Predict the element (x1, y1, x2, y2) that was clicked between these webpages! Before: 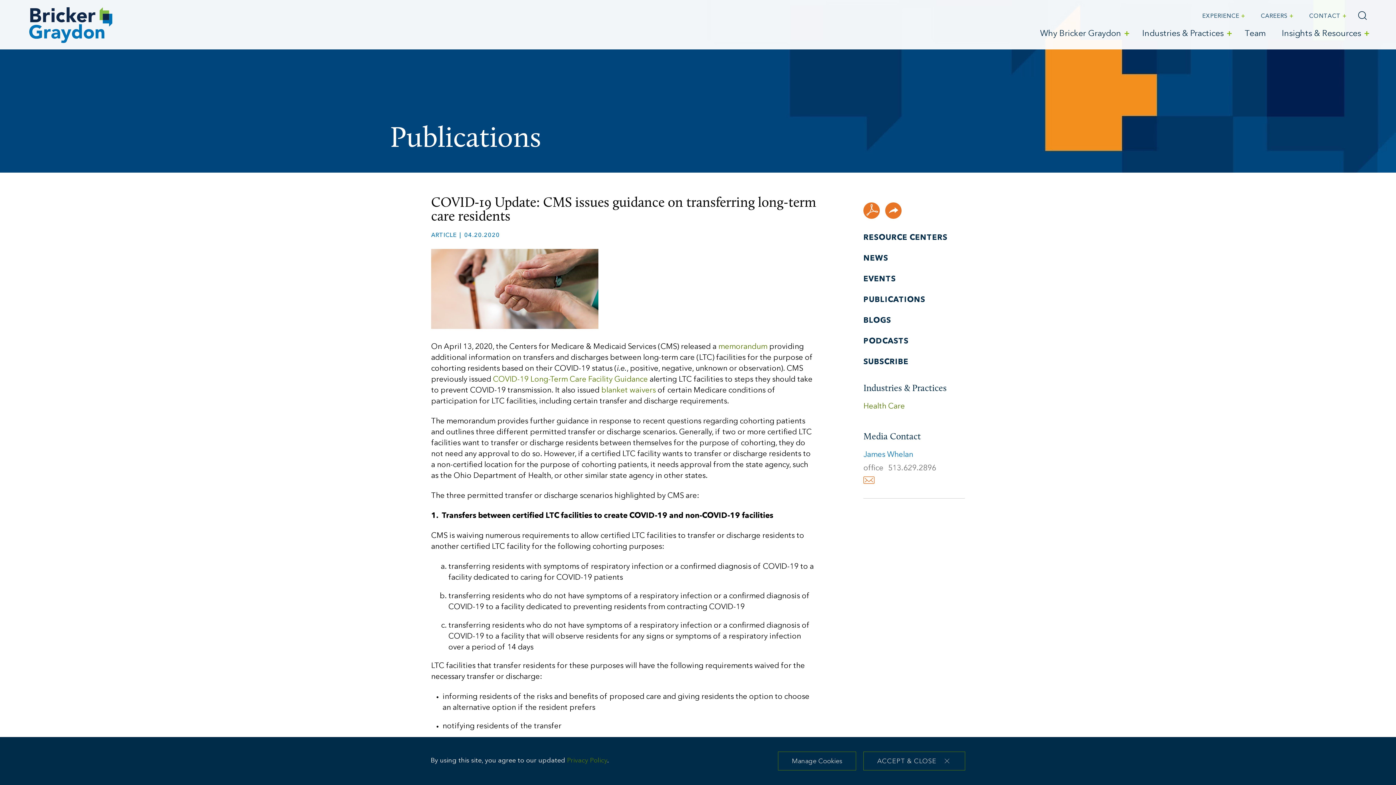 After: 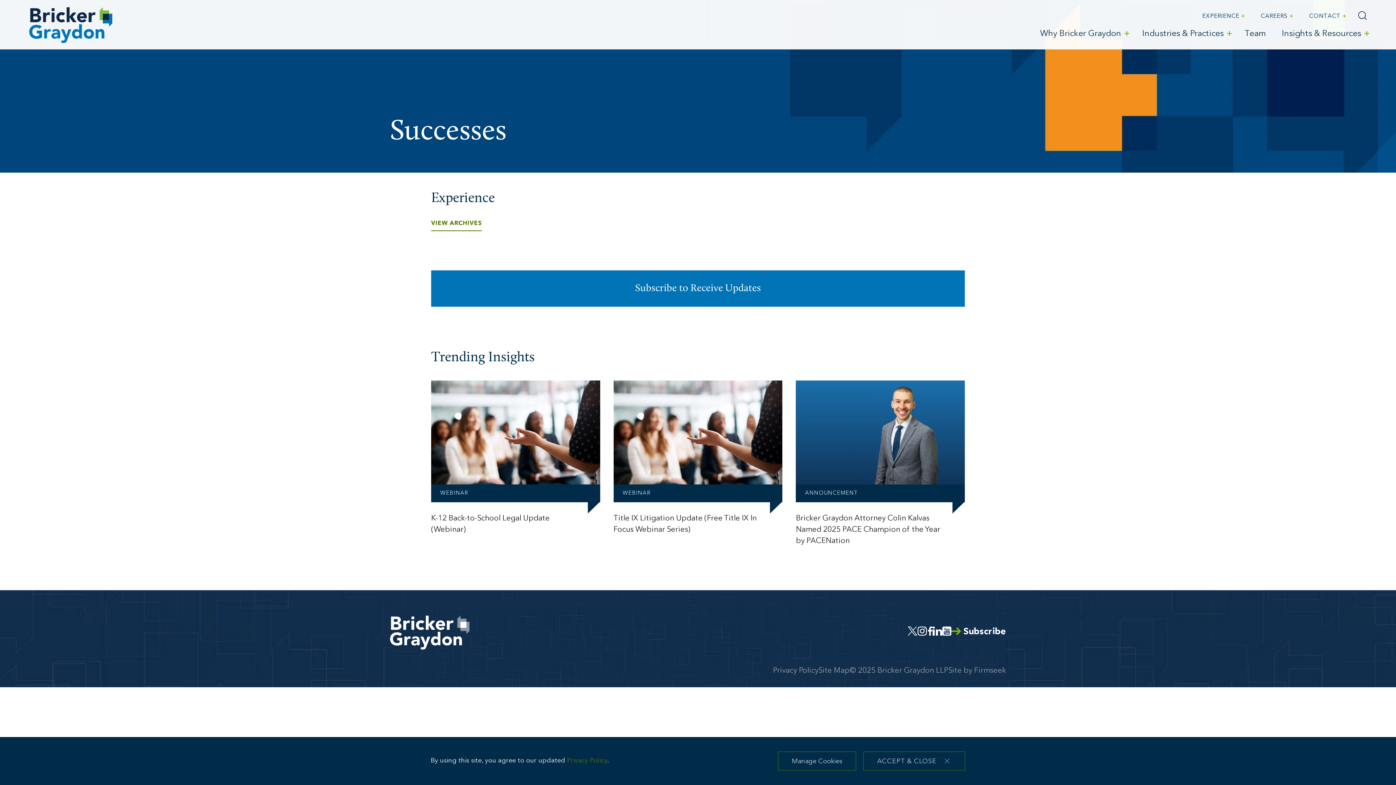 Action: bbox: (1202, 12, 1244, 21) label: EXPERIENCE